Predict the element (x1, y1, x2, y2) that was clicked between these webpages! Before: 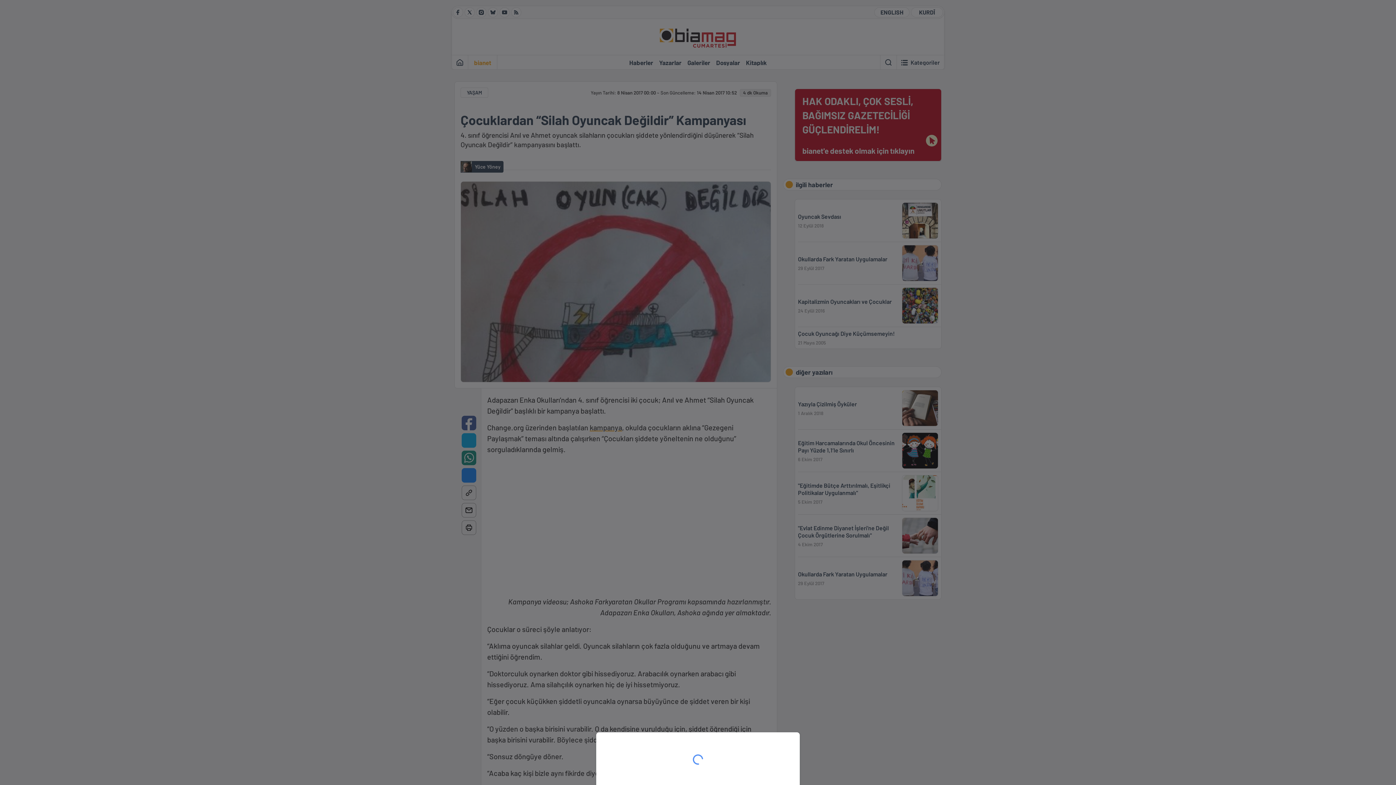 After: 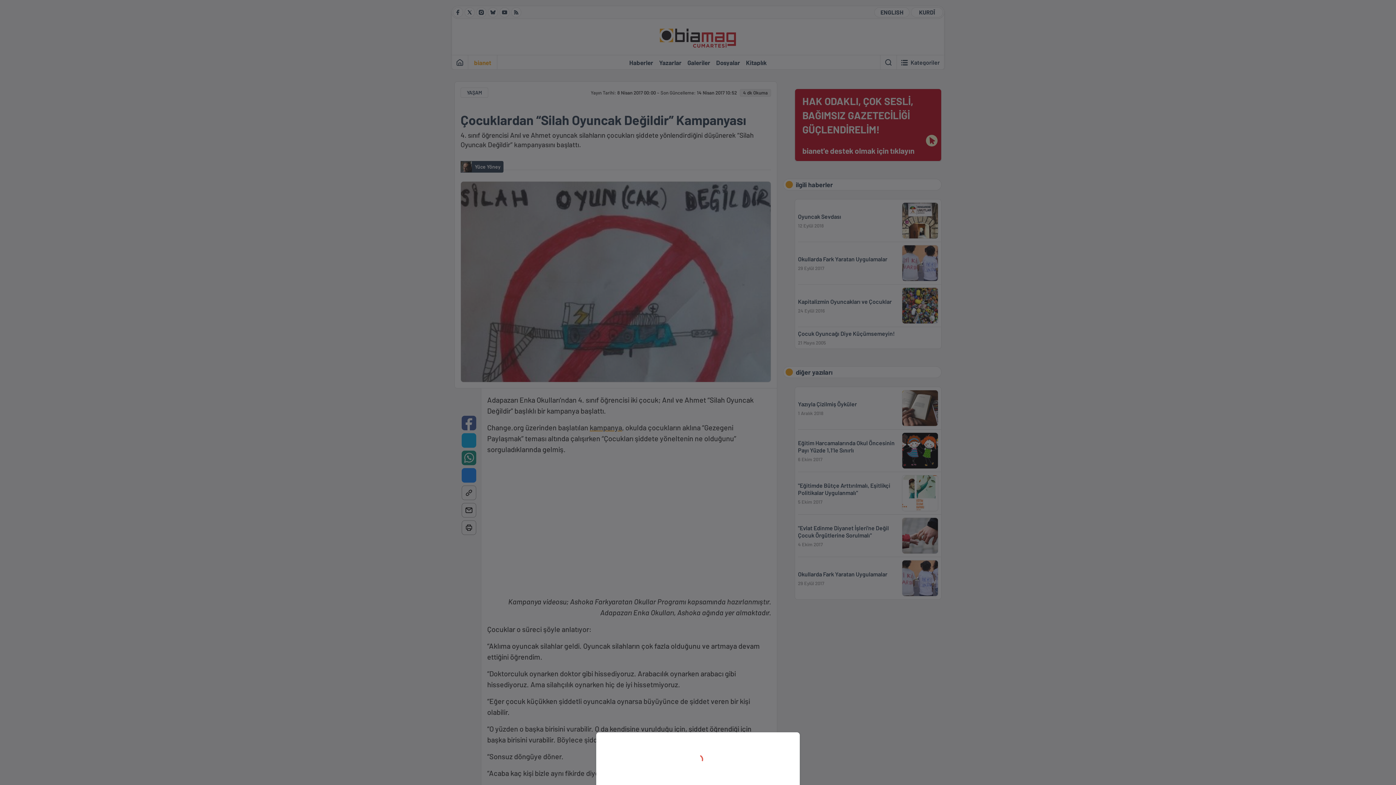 Action: bbox: (0, 0, 1396, 785)